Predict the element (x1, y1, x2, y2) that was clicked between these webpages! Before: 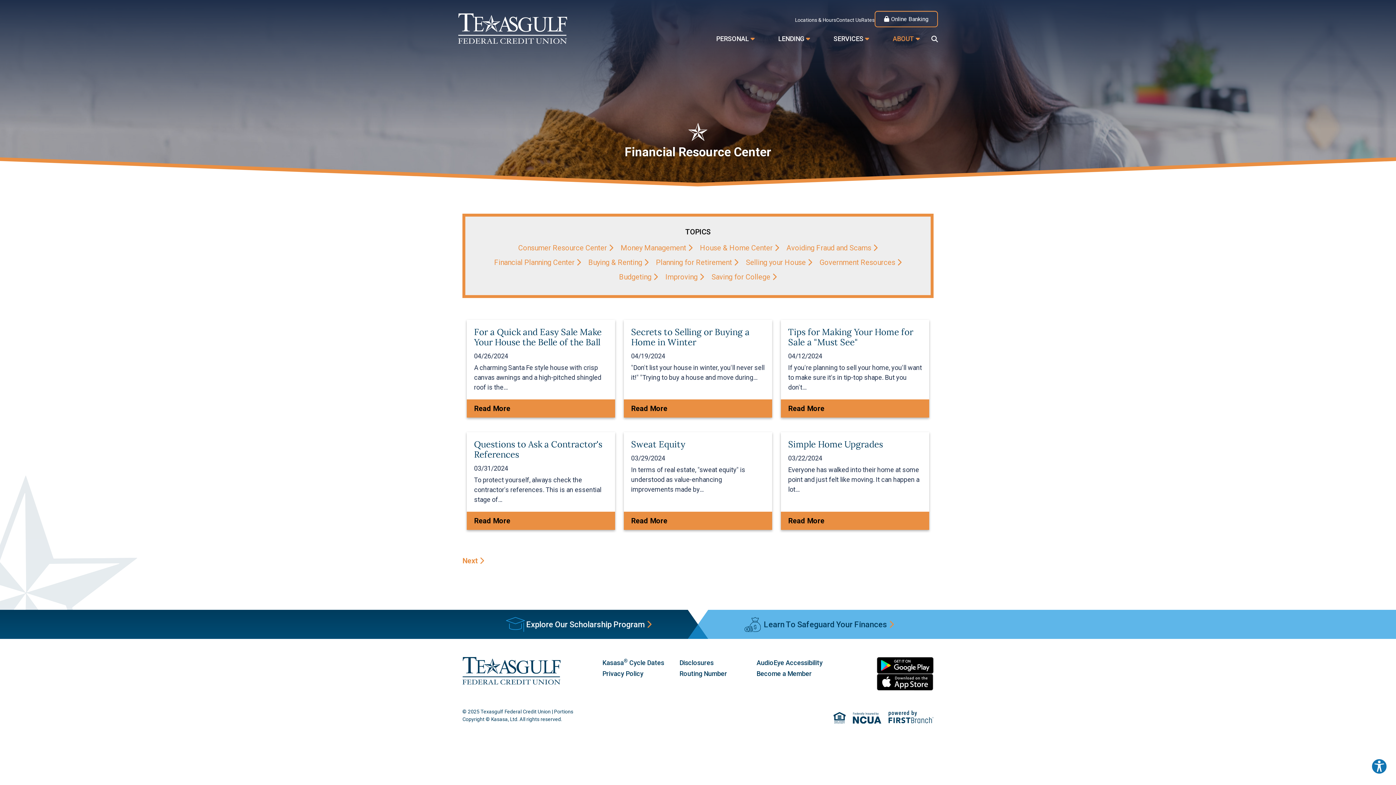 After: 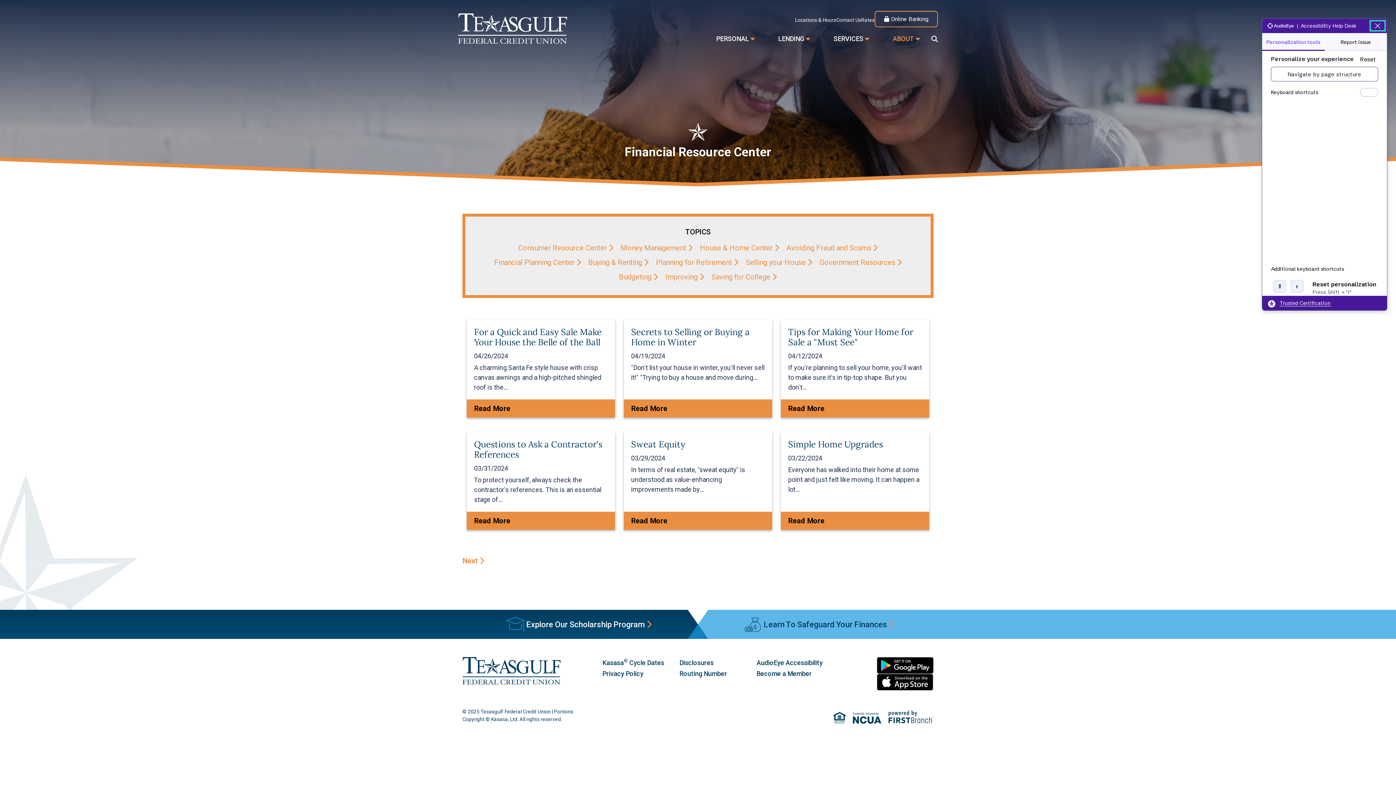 Action: label: Explore your accessibility options bbox: (1371, 758, 1387, 774)